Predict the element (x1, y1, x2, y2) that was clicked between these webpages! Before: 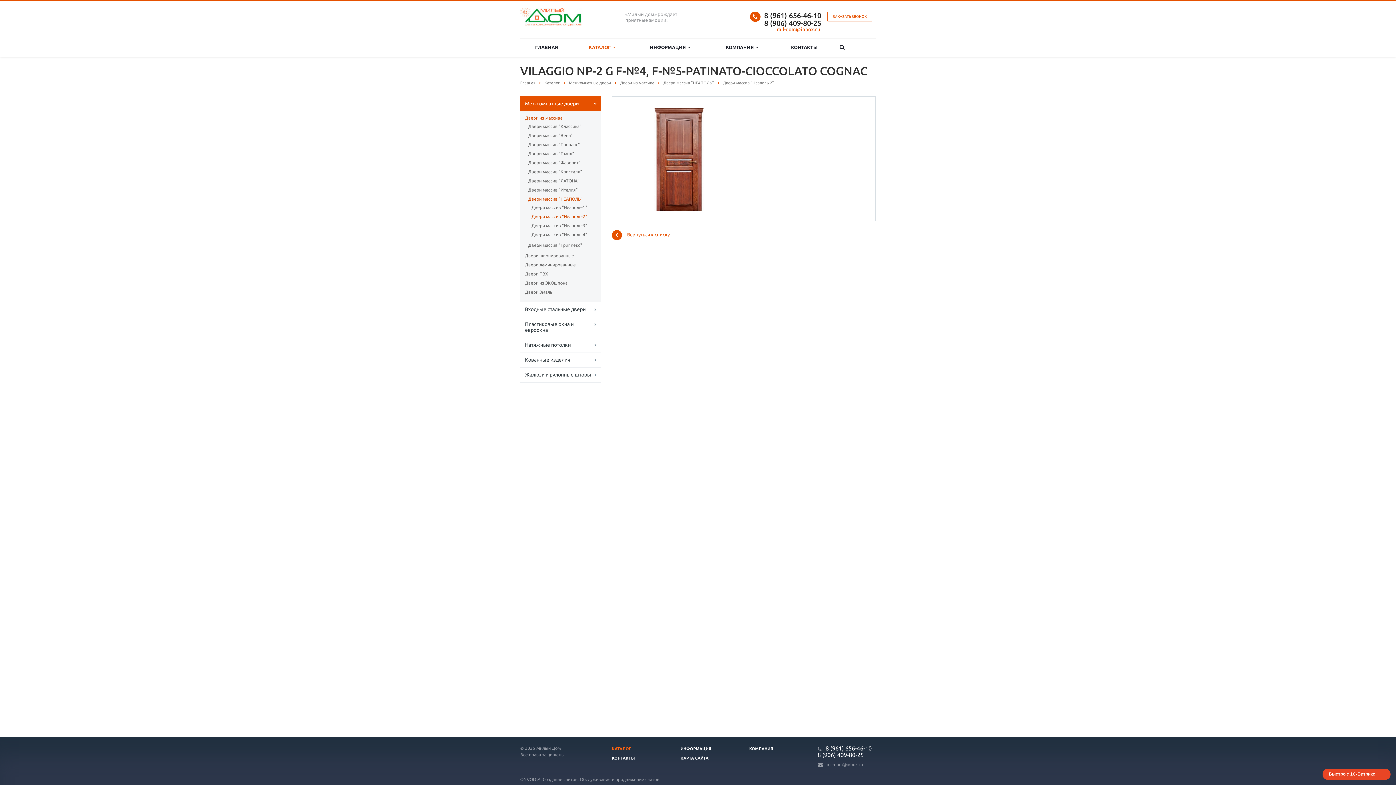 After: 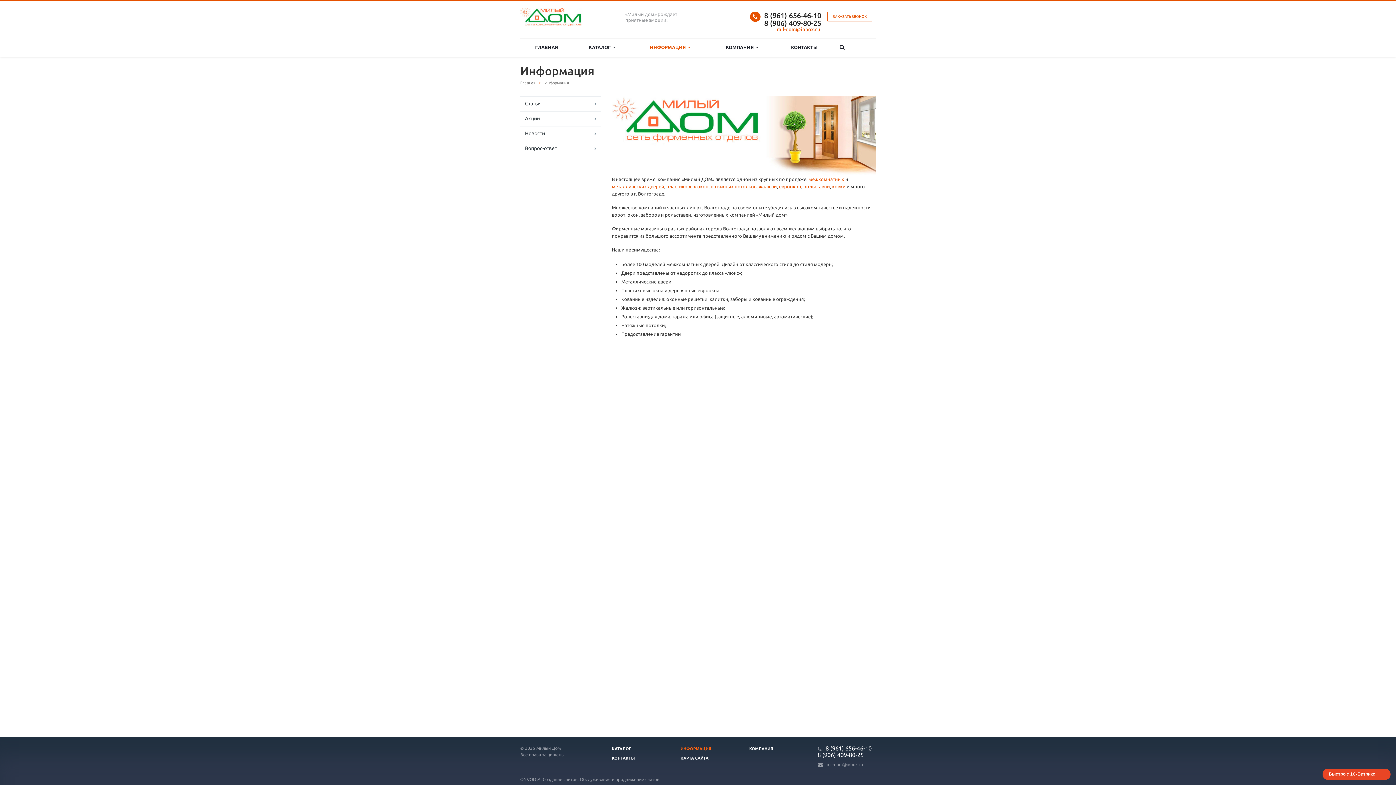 Action: label: ИНФОРМАЦИЯ bbox: (680, 746, 711, 751)